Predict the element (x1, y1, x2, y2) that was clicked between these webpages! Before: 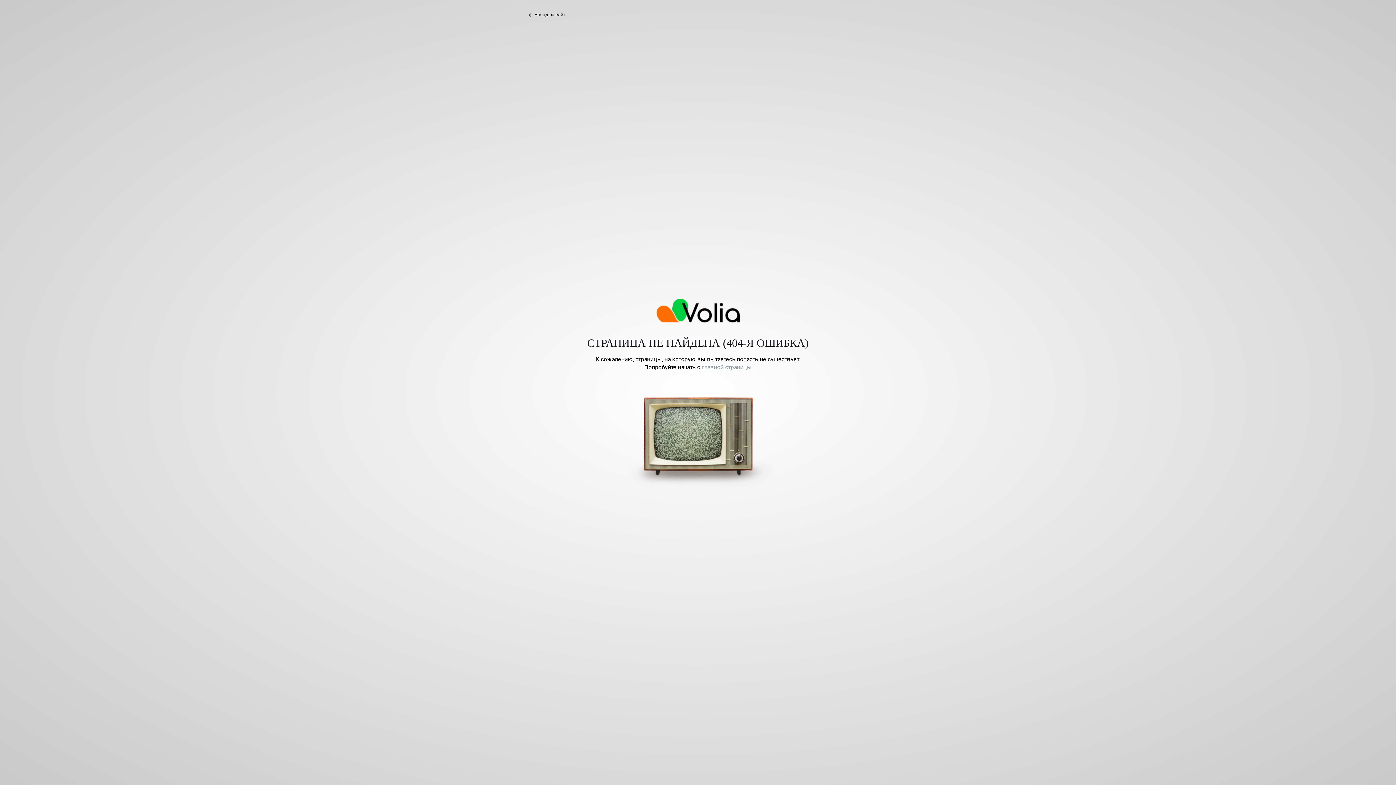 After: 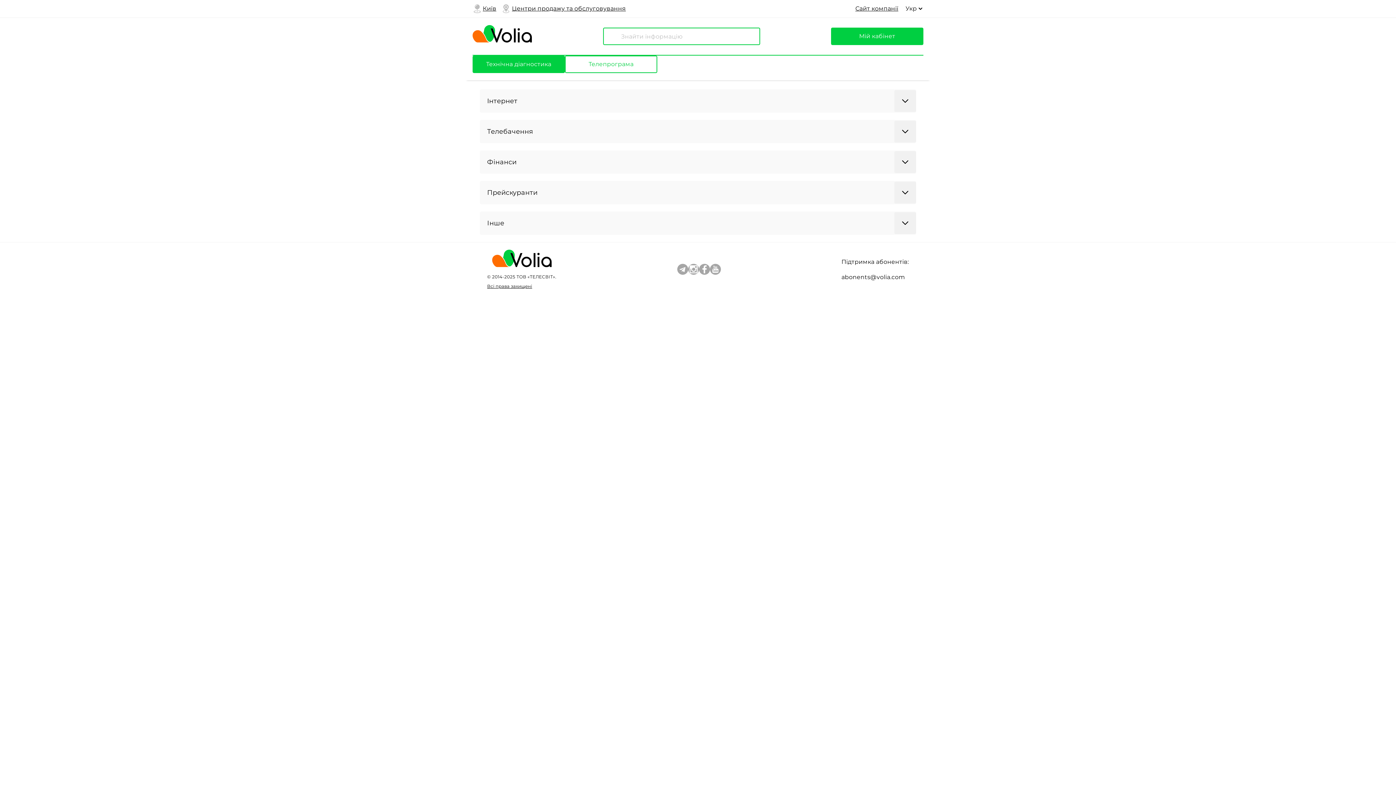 Action: label: Назад на сайт bbox: (529, 10, 565, 18)